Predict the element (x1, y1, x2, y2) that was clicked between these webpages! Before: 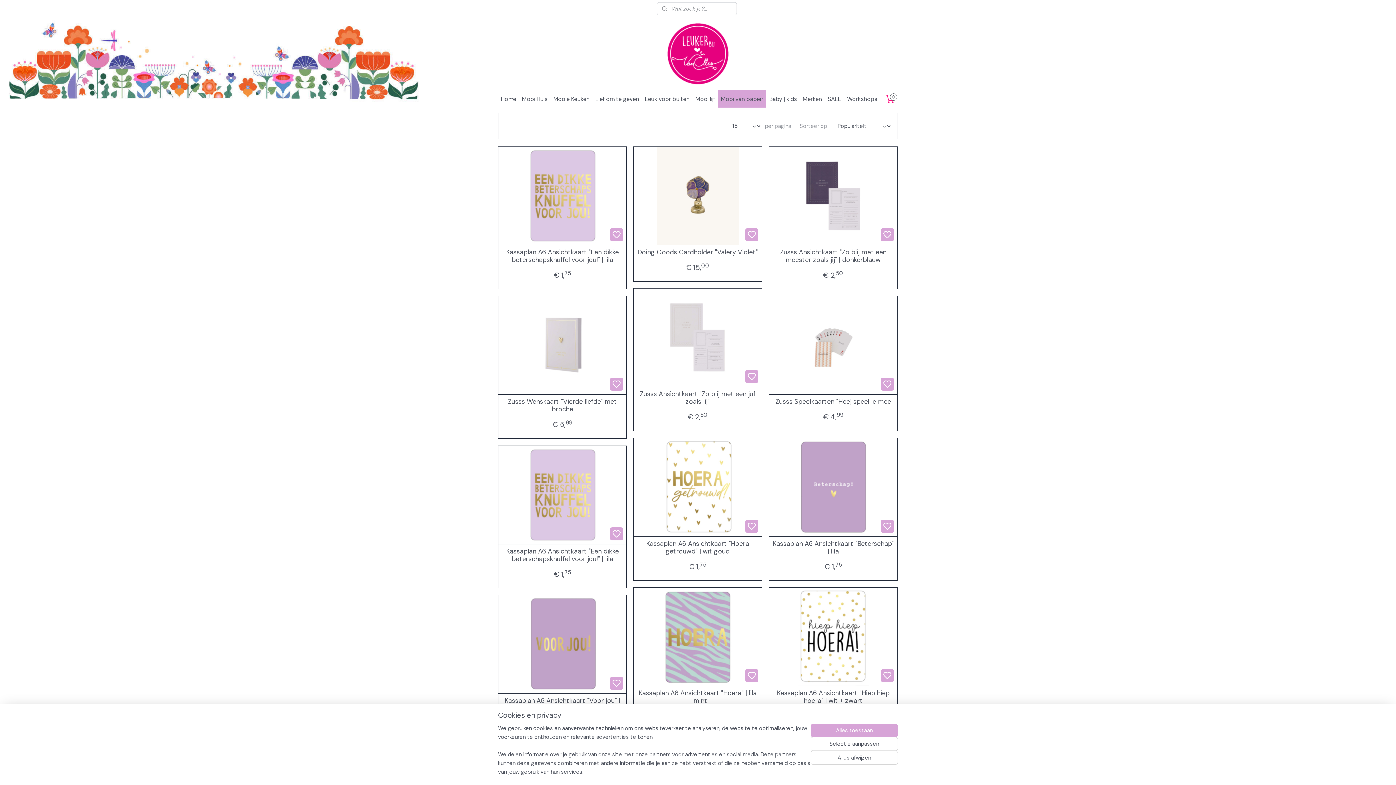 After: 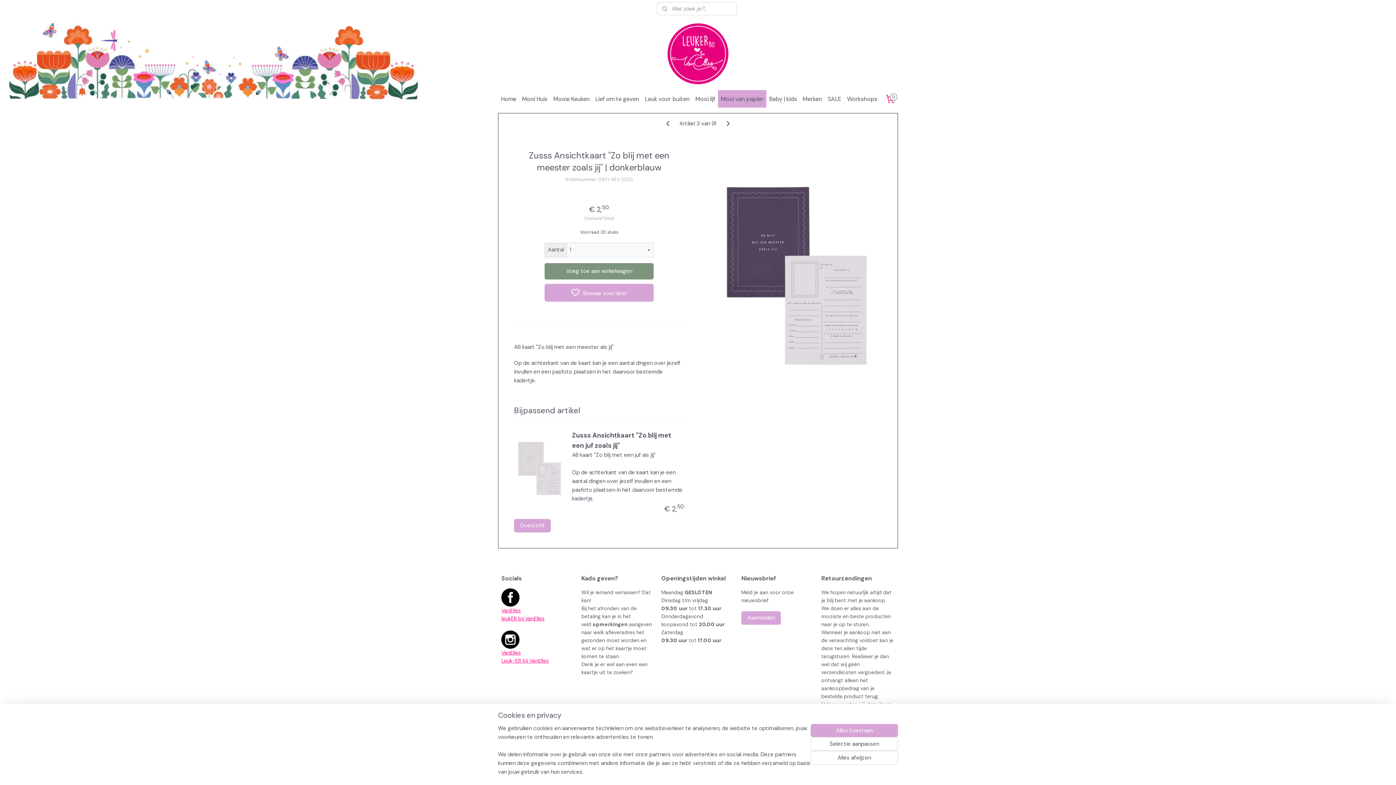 Action: bbox: (772, 248, 894, 264) label: Zusss Ansichtkaart "Zo blij met een meester zoals jij" | donkerblauw